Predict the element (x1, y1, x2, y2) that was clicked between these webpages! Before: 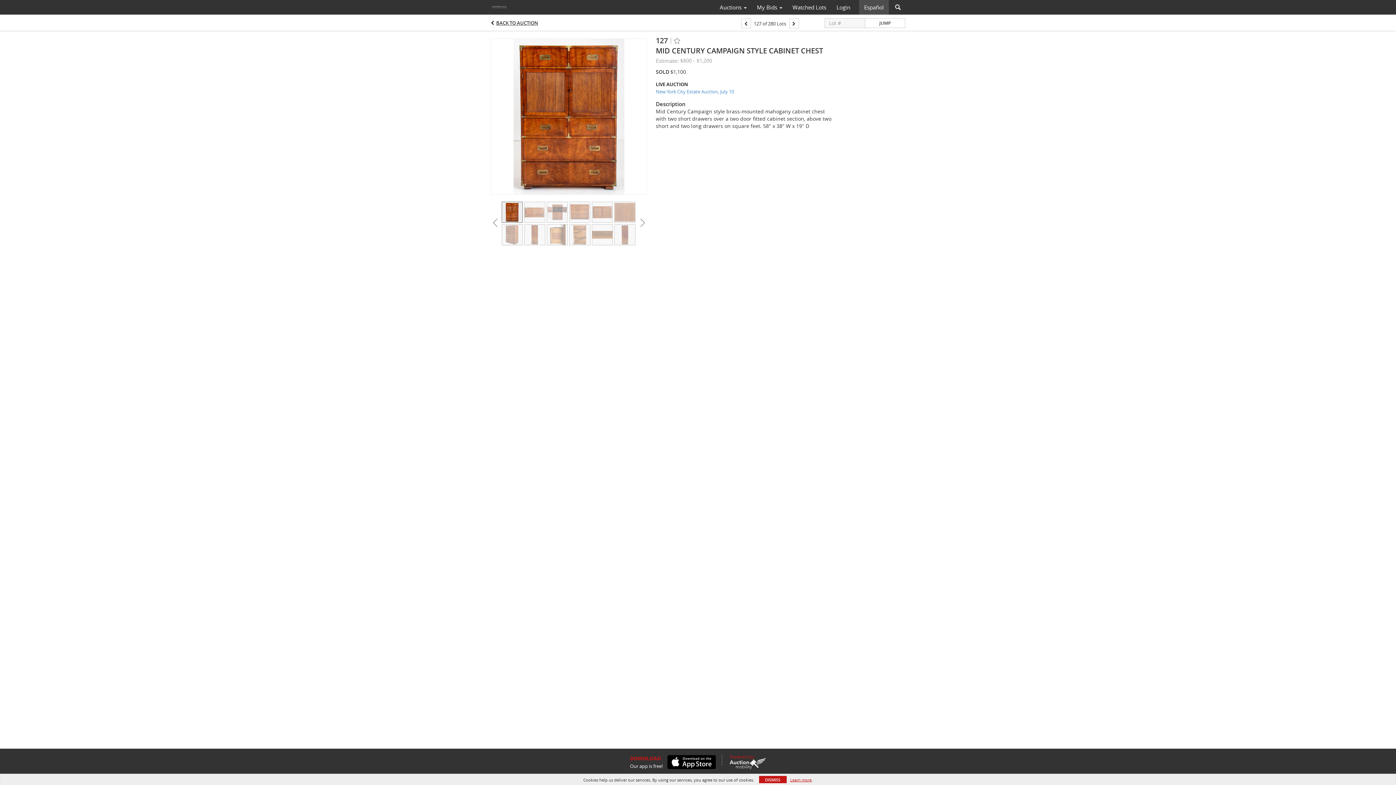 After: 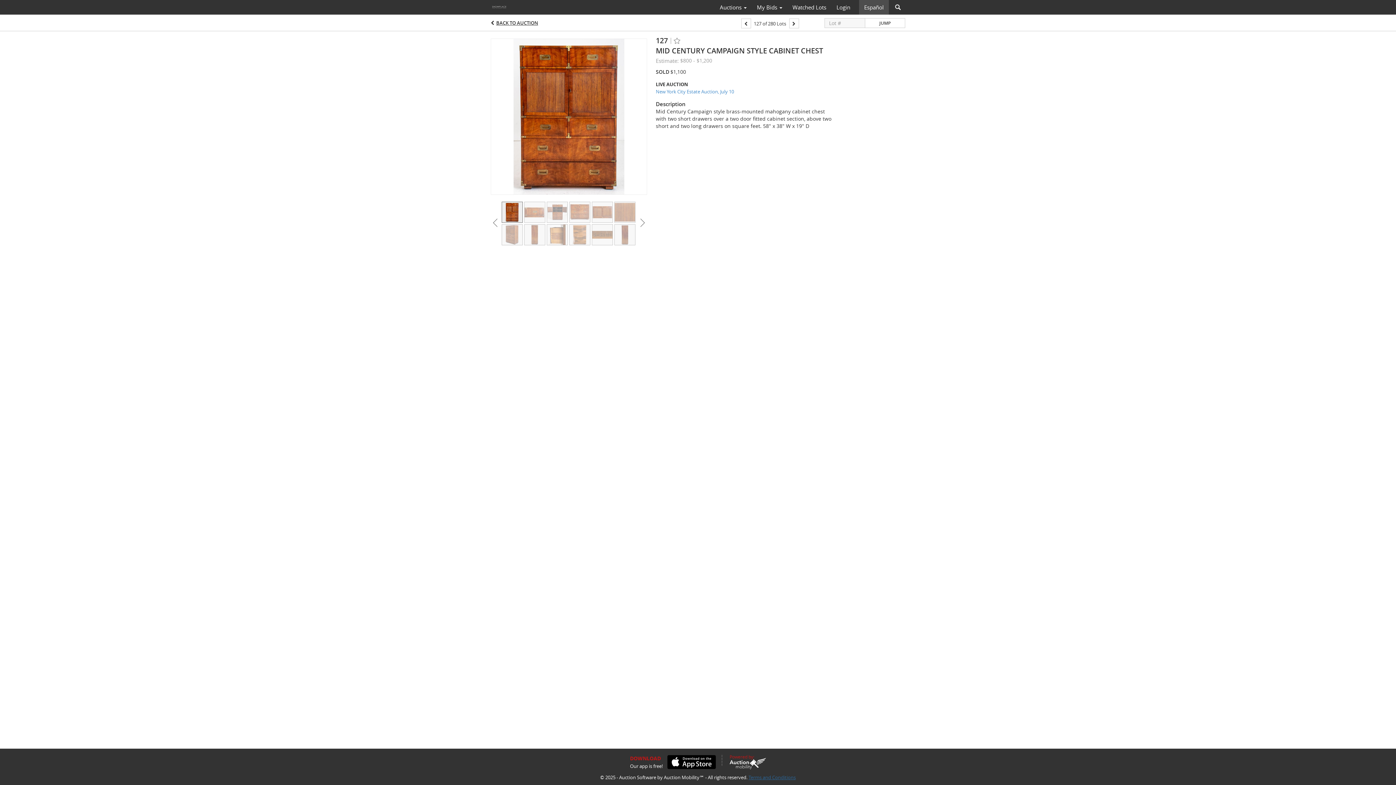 Action: bbox: (759, 776, 786, 783) label: DISMISS